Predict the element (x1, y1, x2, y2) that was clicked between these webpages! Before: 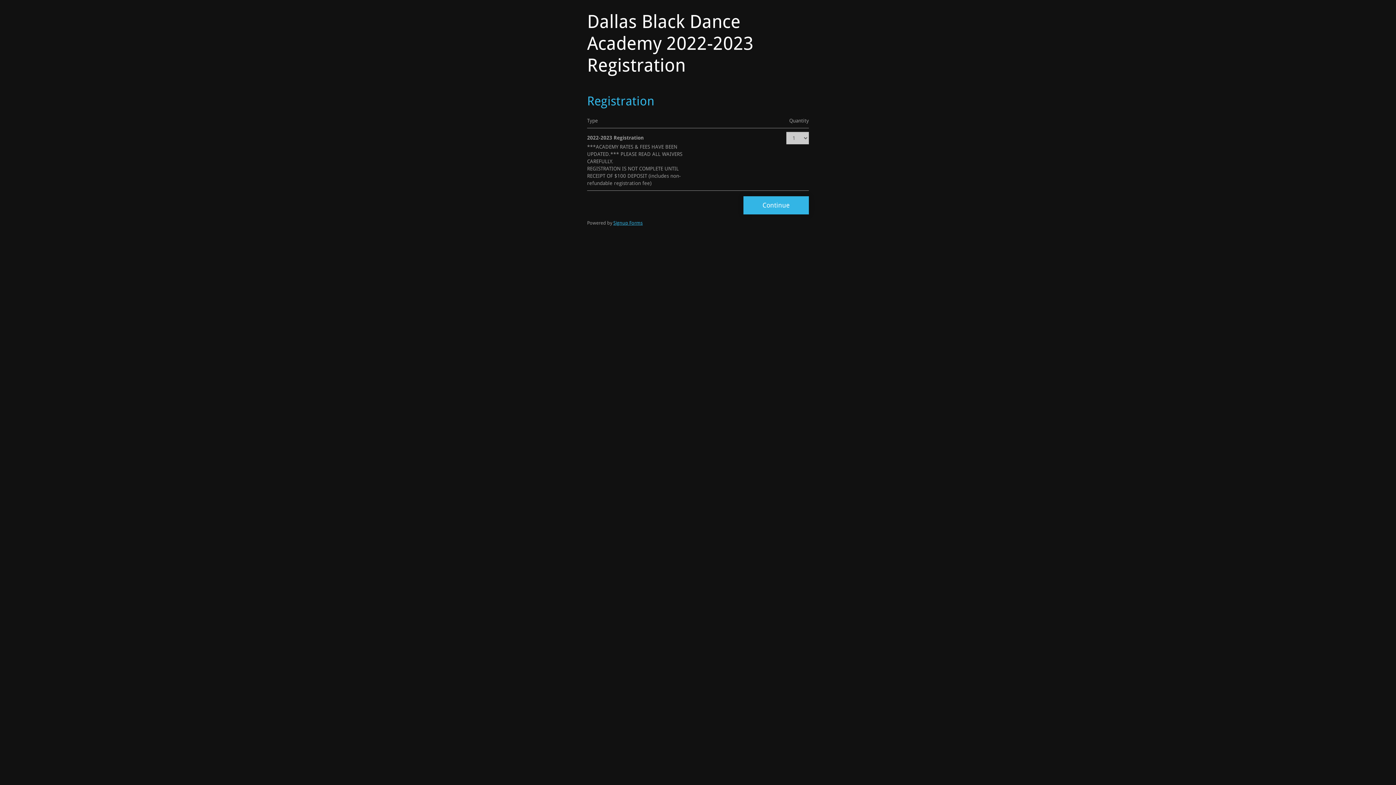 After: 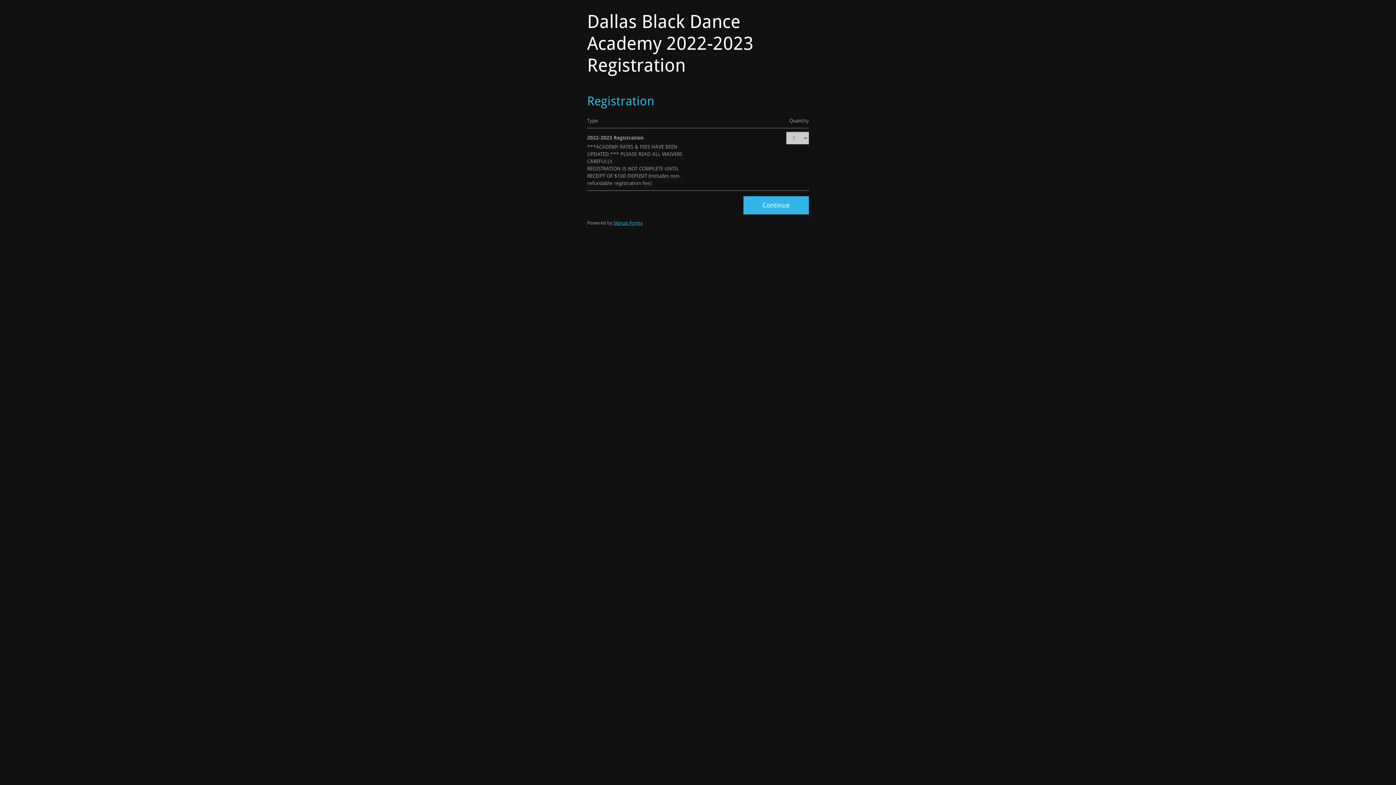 Action: label: Signup Forms bbox: (613, 220, 642, 225)